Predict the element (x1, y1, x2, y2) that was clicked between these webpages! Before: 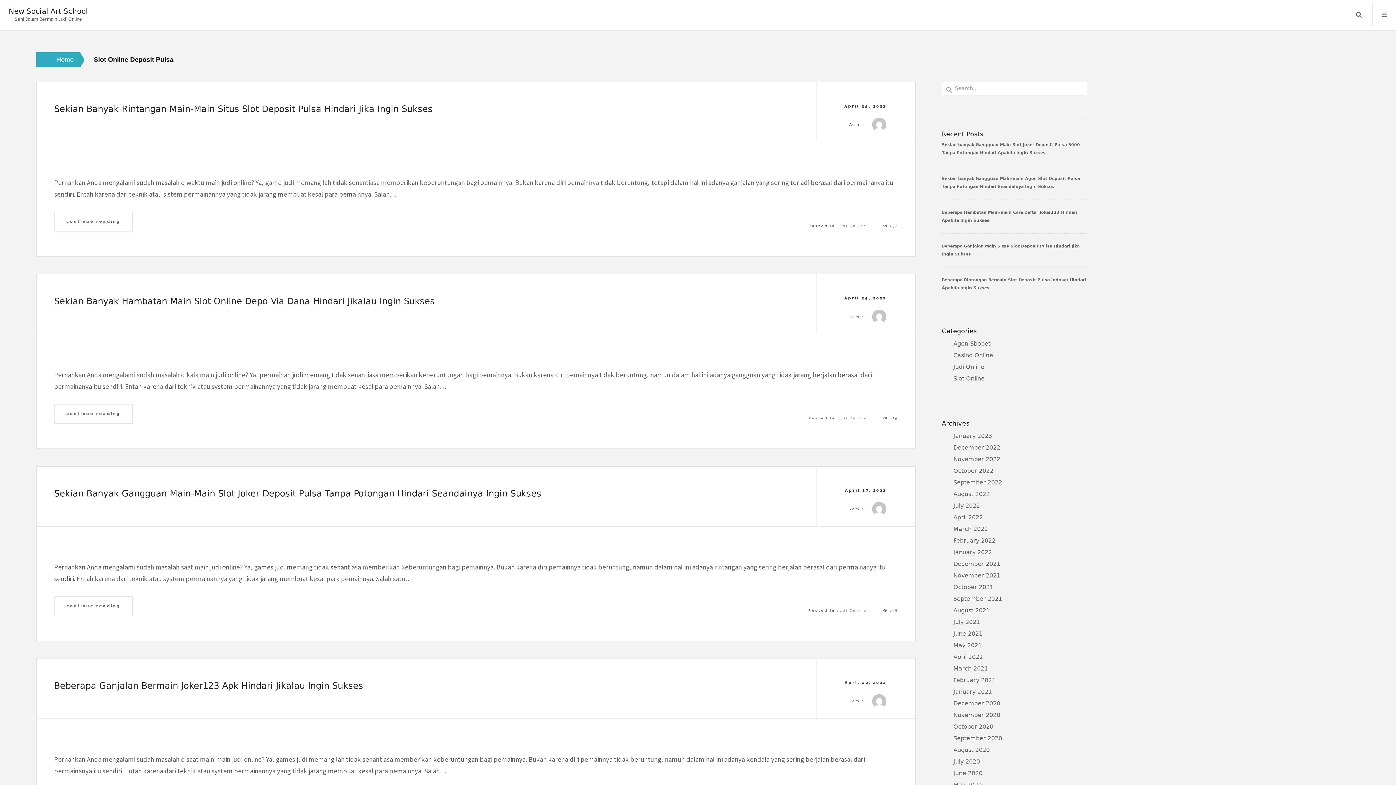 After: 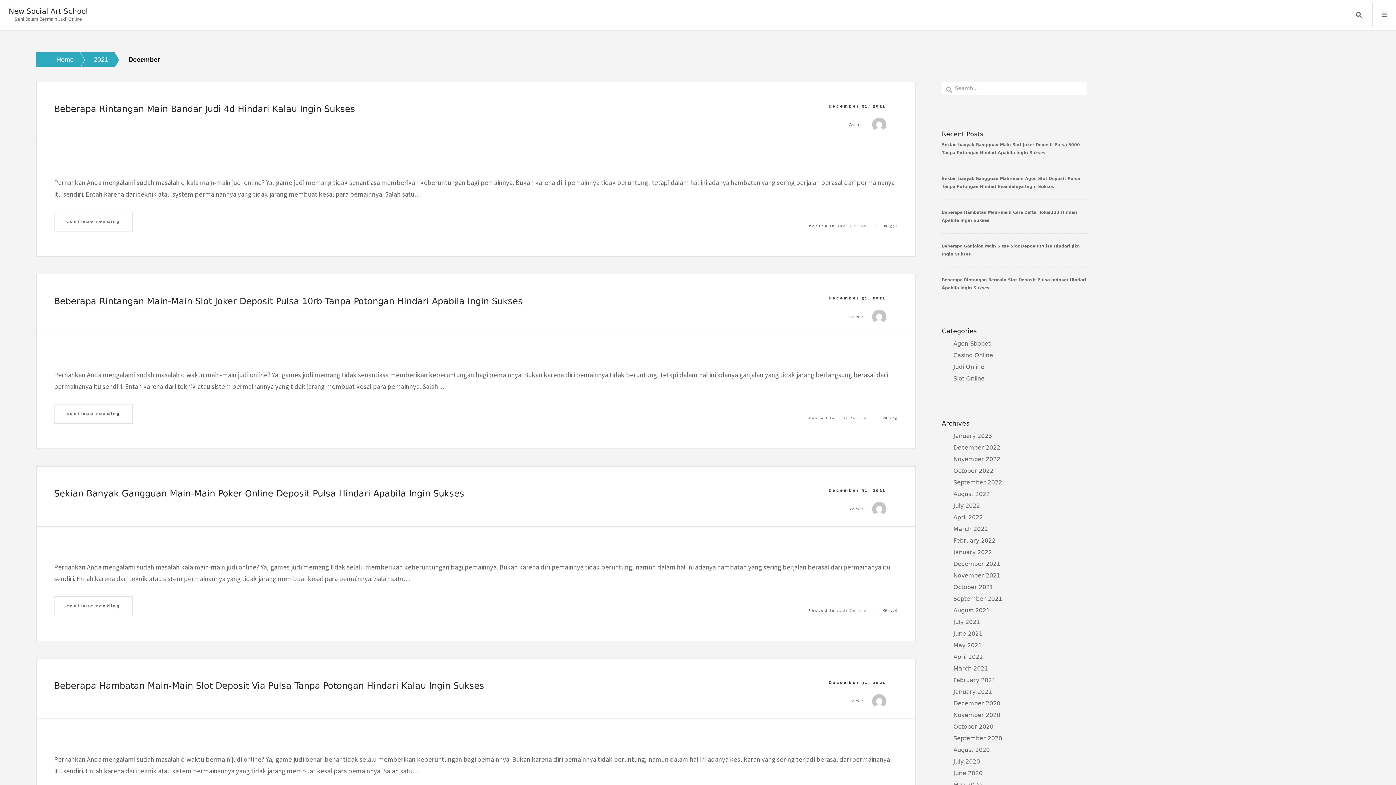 Action: label: December 2021 bbox: (953, 560, 1000, 567)